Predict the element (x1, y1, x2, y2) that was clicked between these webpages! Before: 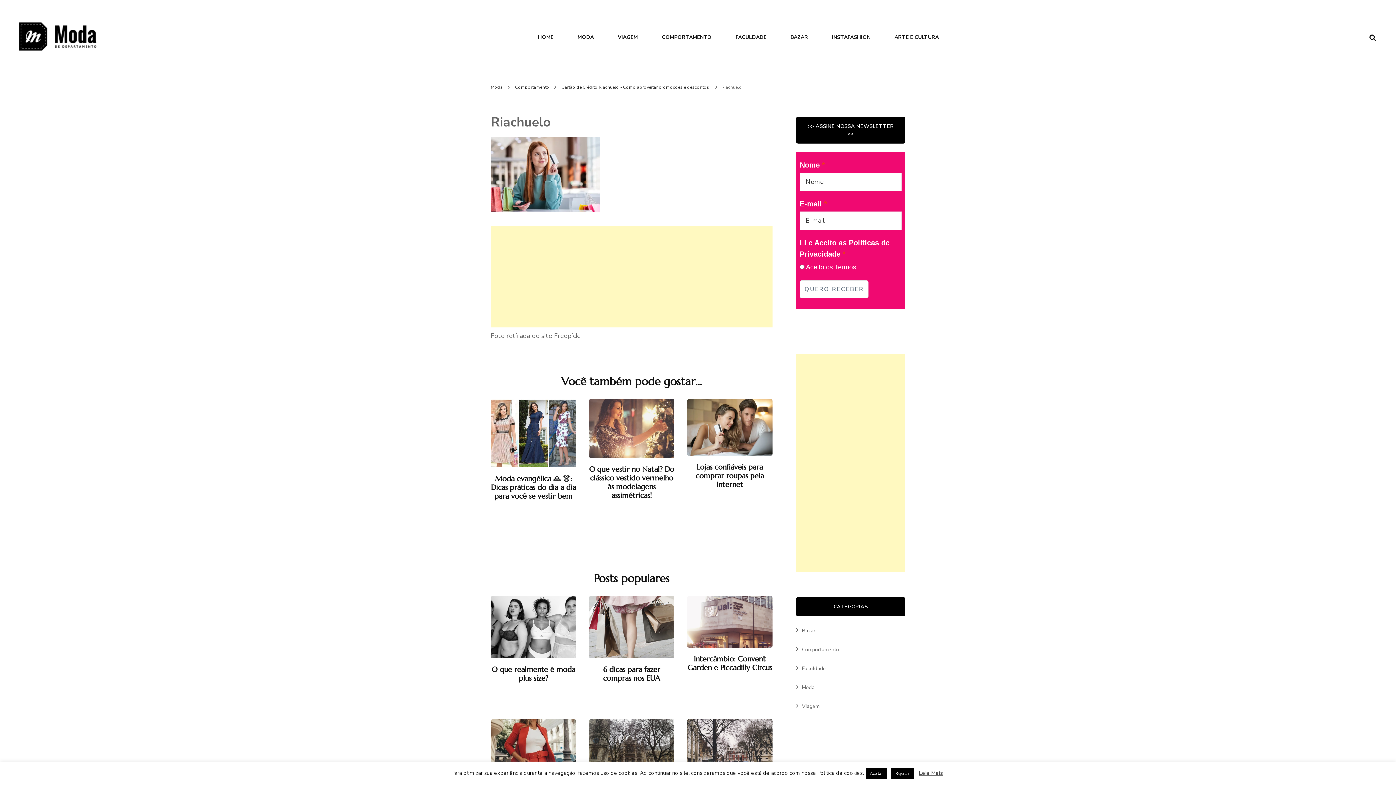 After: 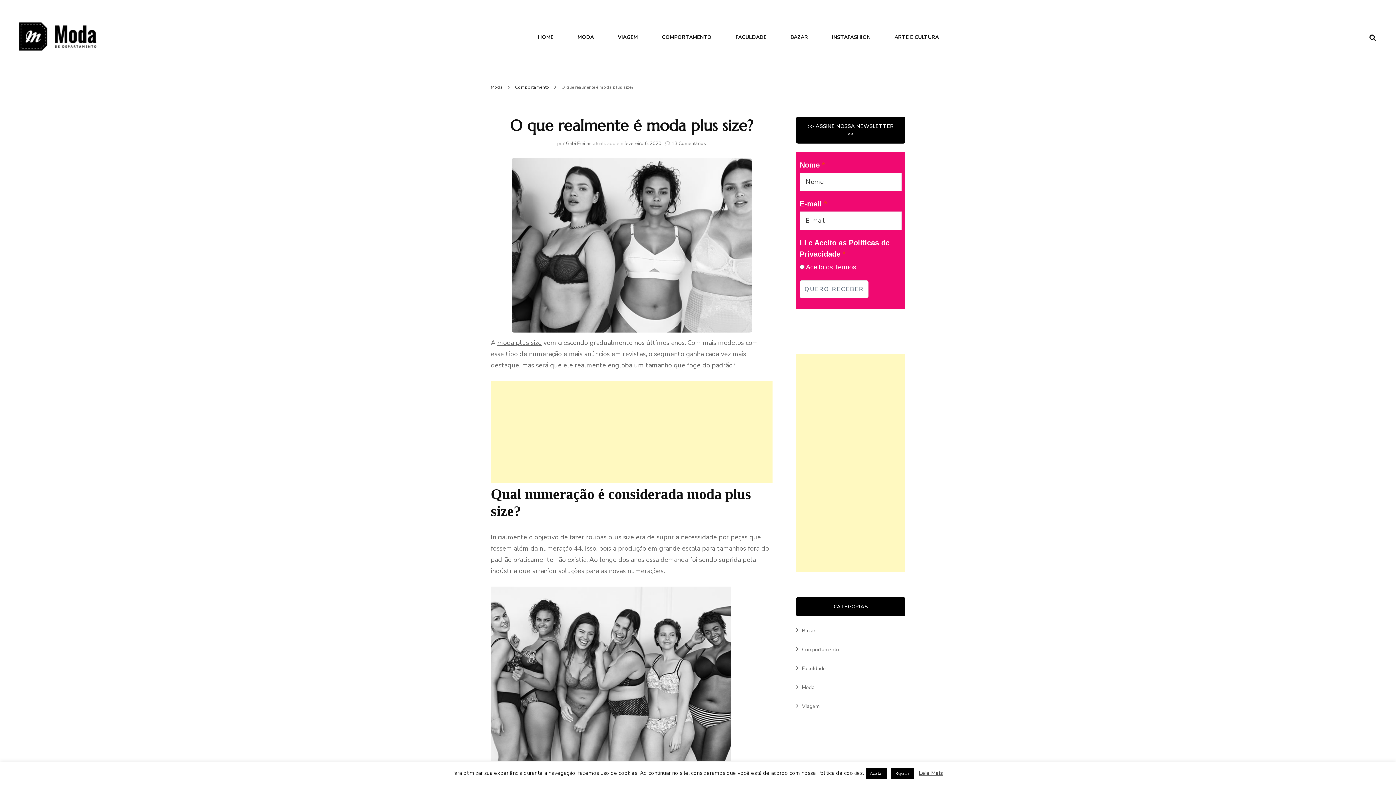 Action: label: O que realmente é moda plus size? bbox: (491, 665, 575, 683)